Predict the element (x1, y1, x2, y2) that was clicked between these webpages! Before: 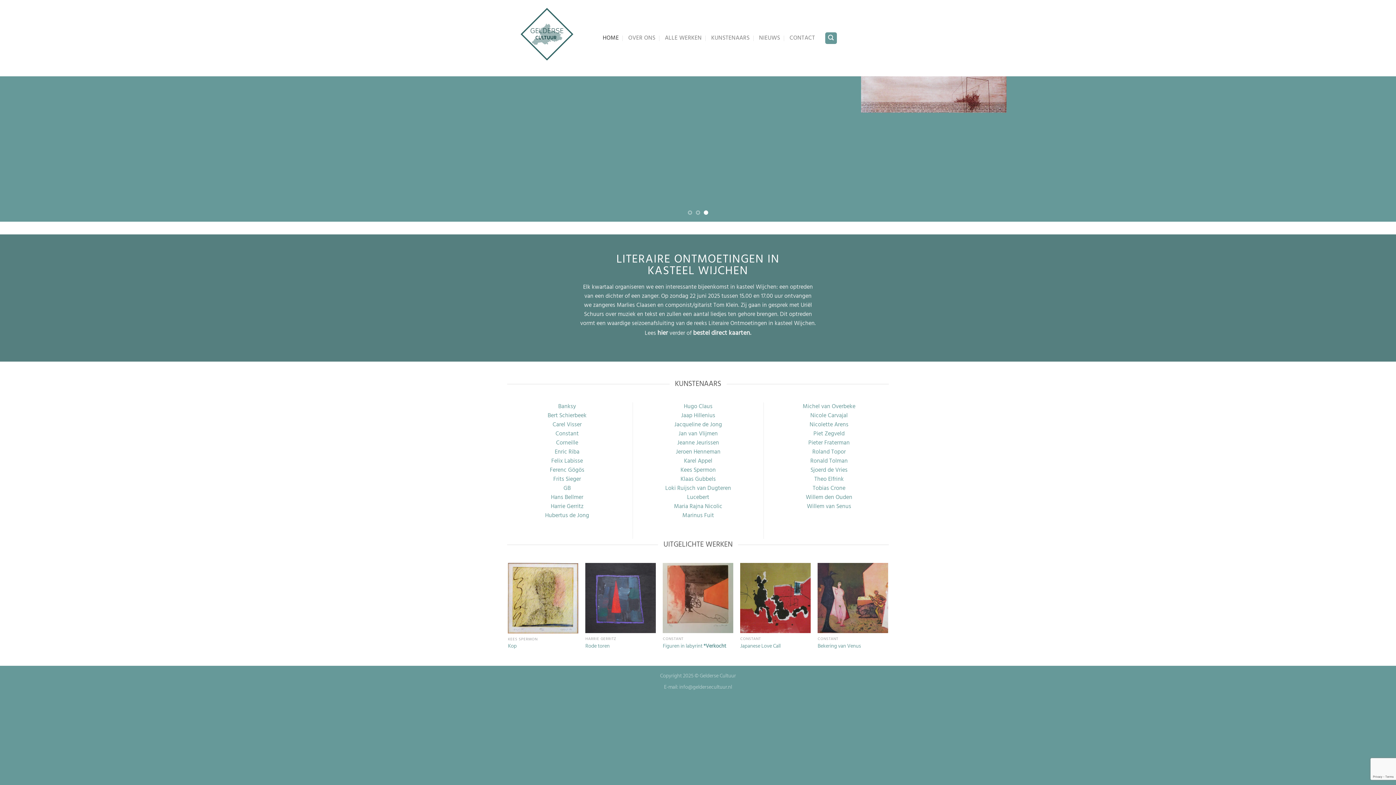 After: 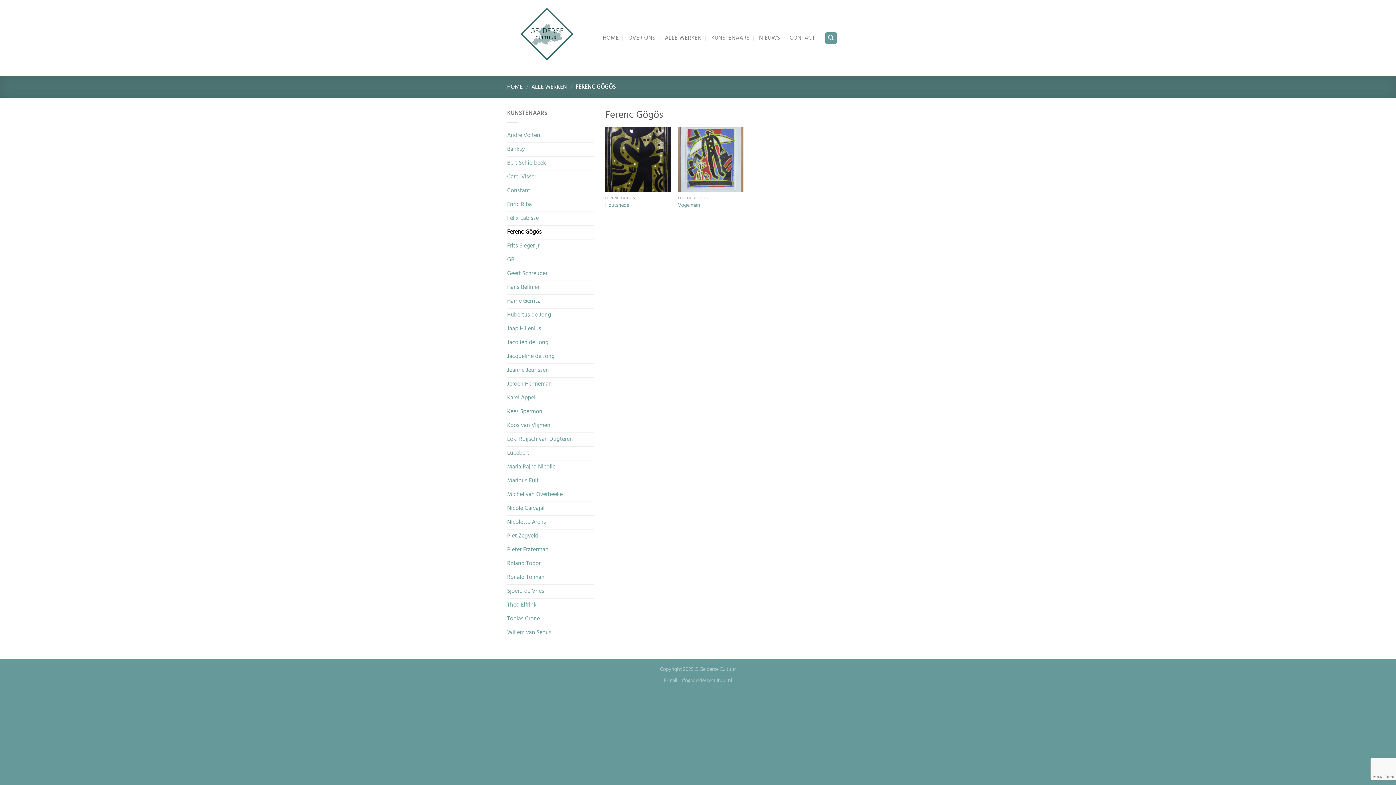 Action: label: Ferenc Gögös bbox: (550, 465, 584, 475)